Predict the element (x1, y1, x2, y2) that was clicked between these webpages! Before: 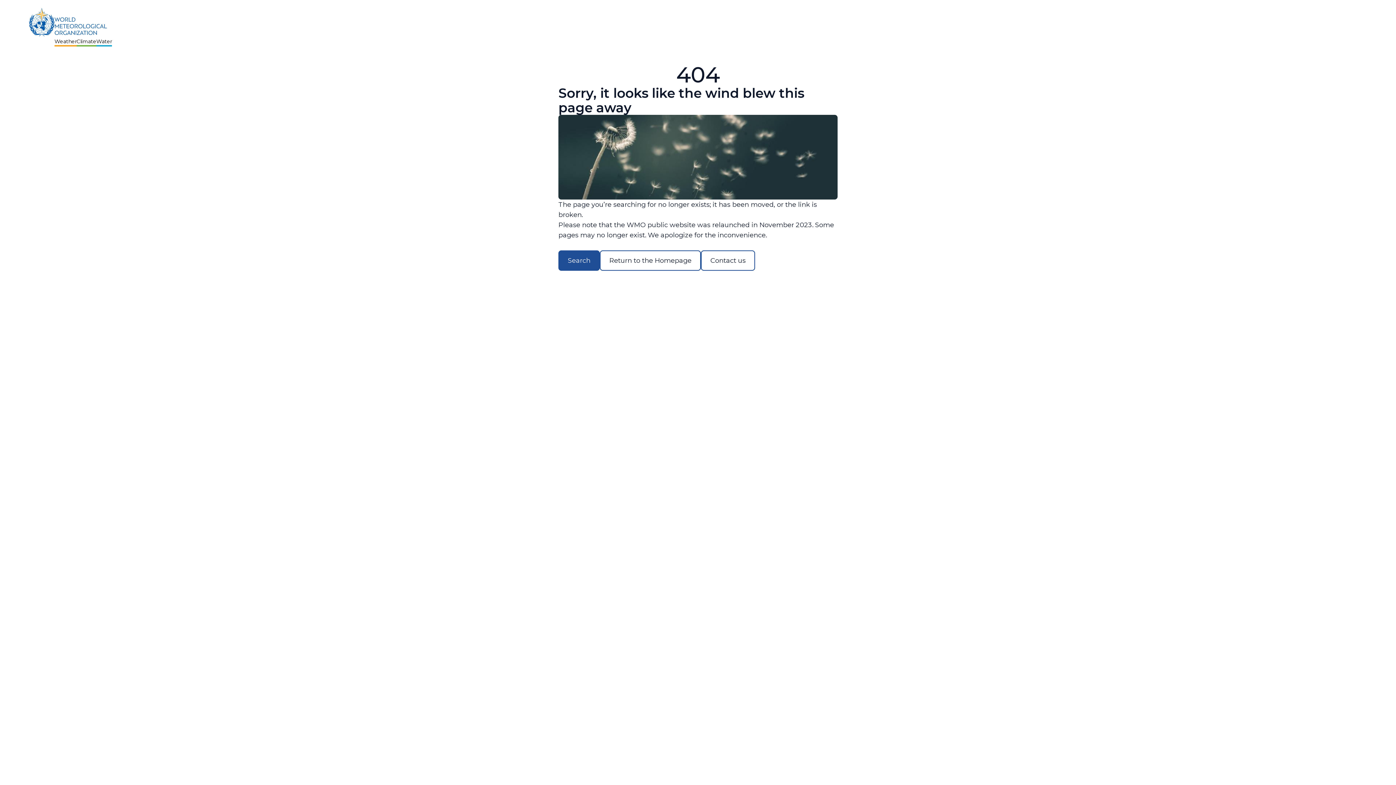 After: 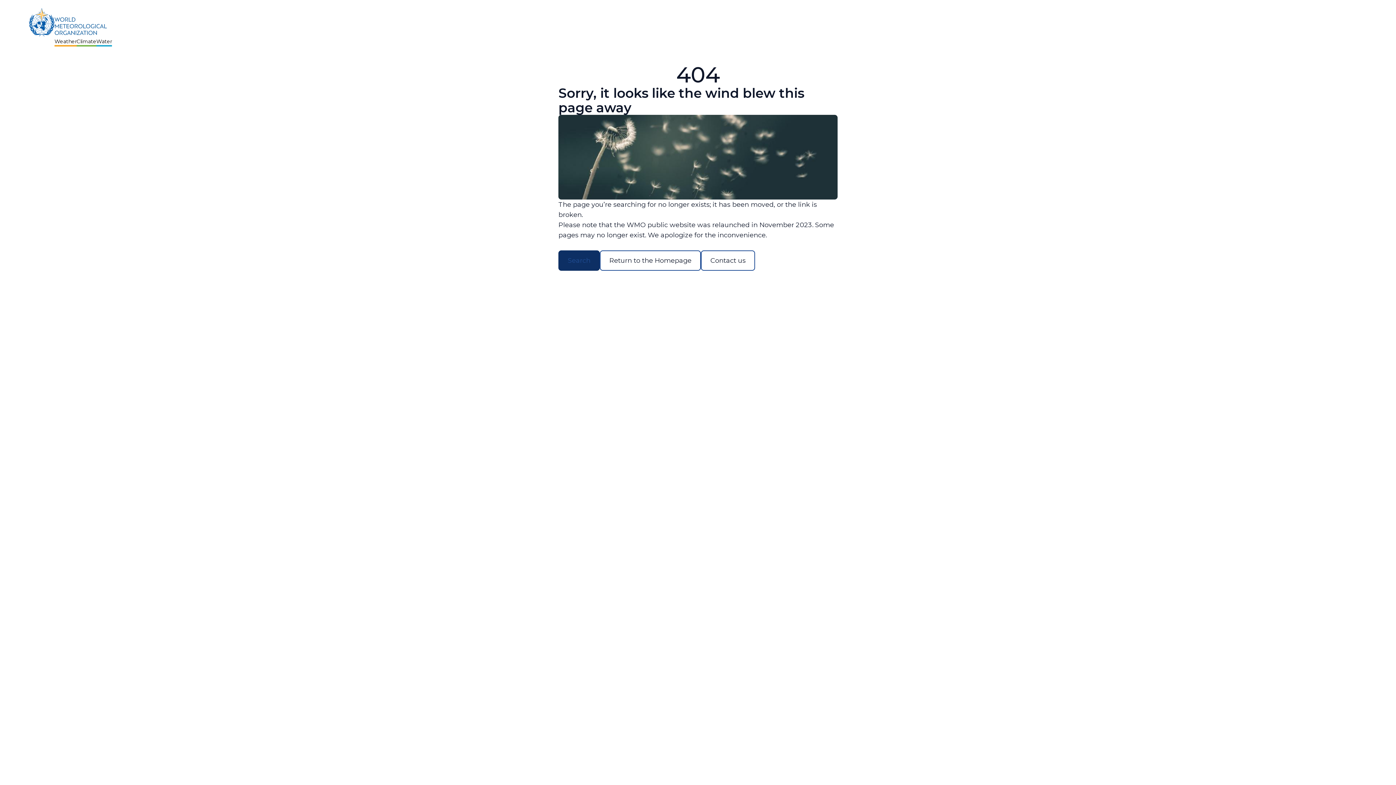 Action: label: Search bbox: (558, 250, 600, 270)